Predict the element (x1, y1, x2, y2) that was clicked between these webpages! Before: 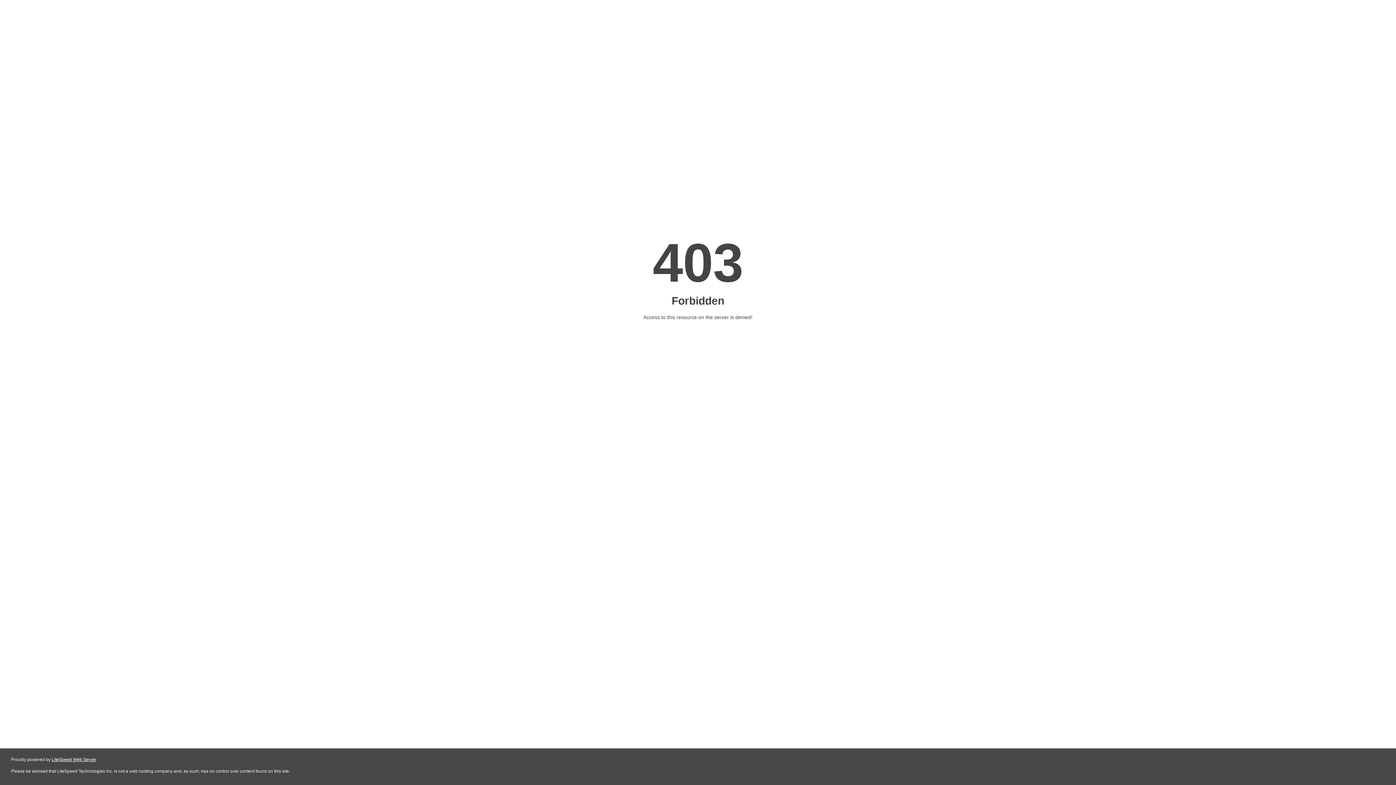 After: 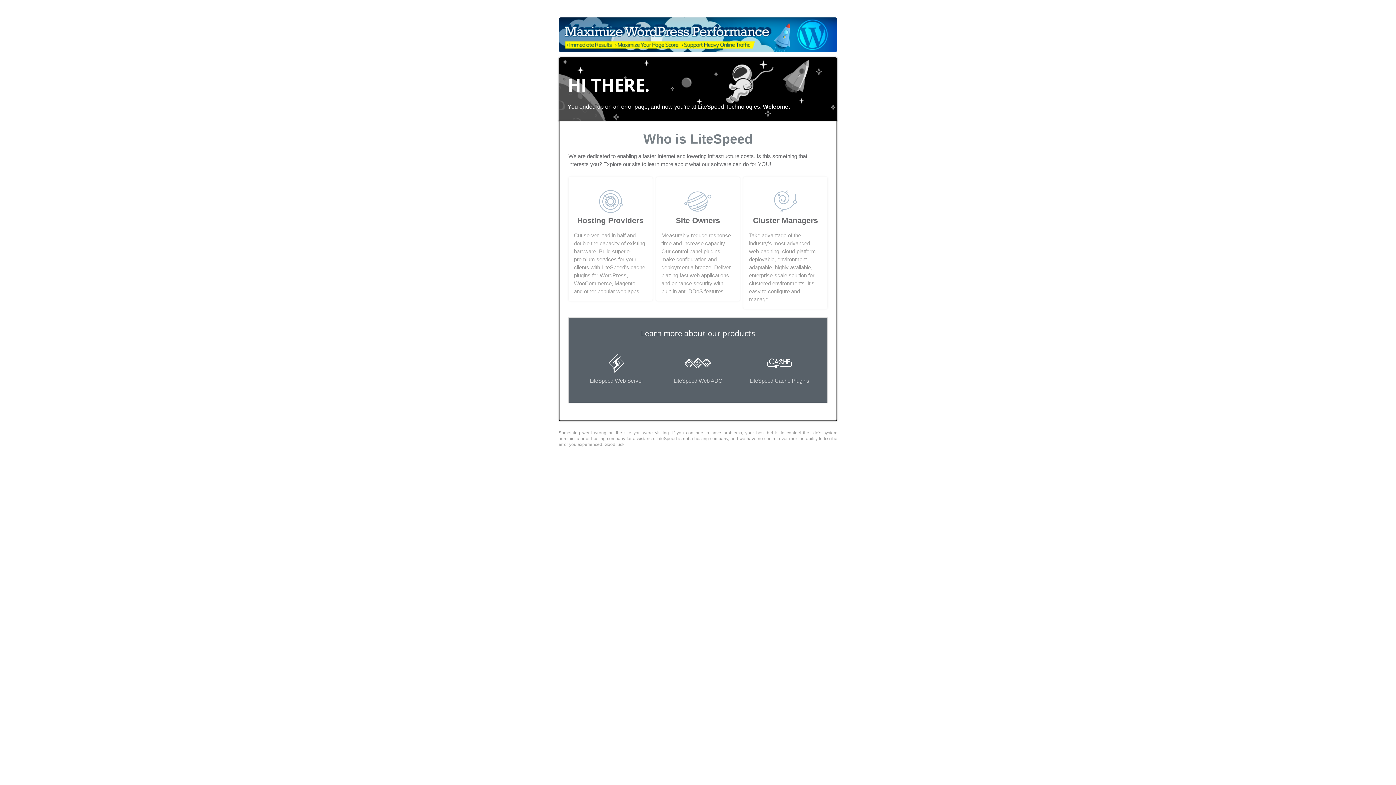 Action: bbox: (51, 757, 96, 762) label: LiteSpeed Web Server